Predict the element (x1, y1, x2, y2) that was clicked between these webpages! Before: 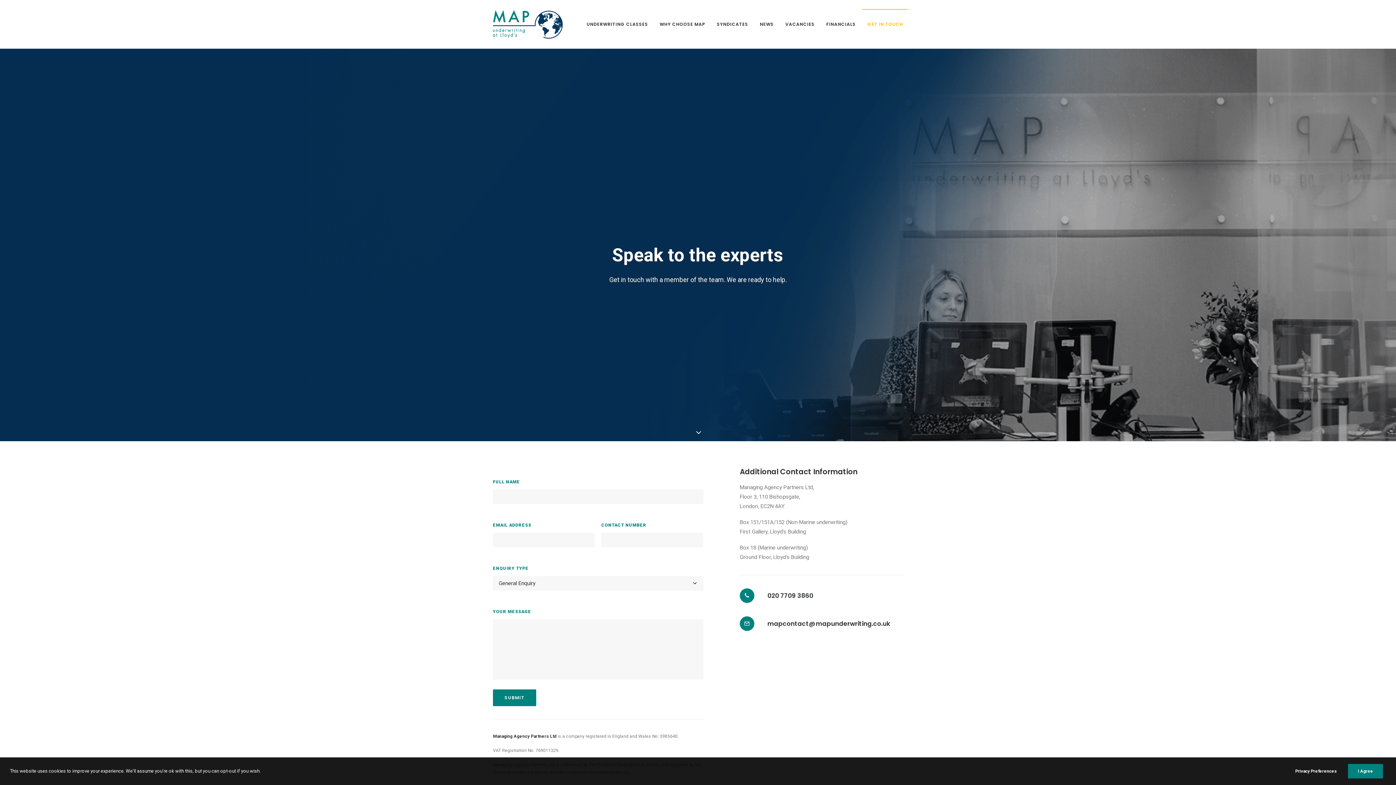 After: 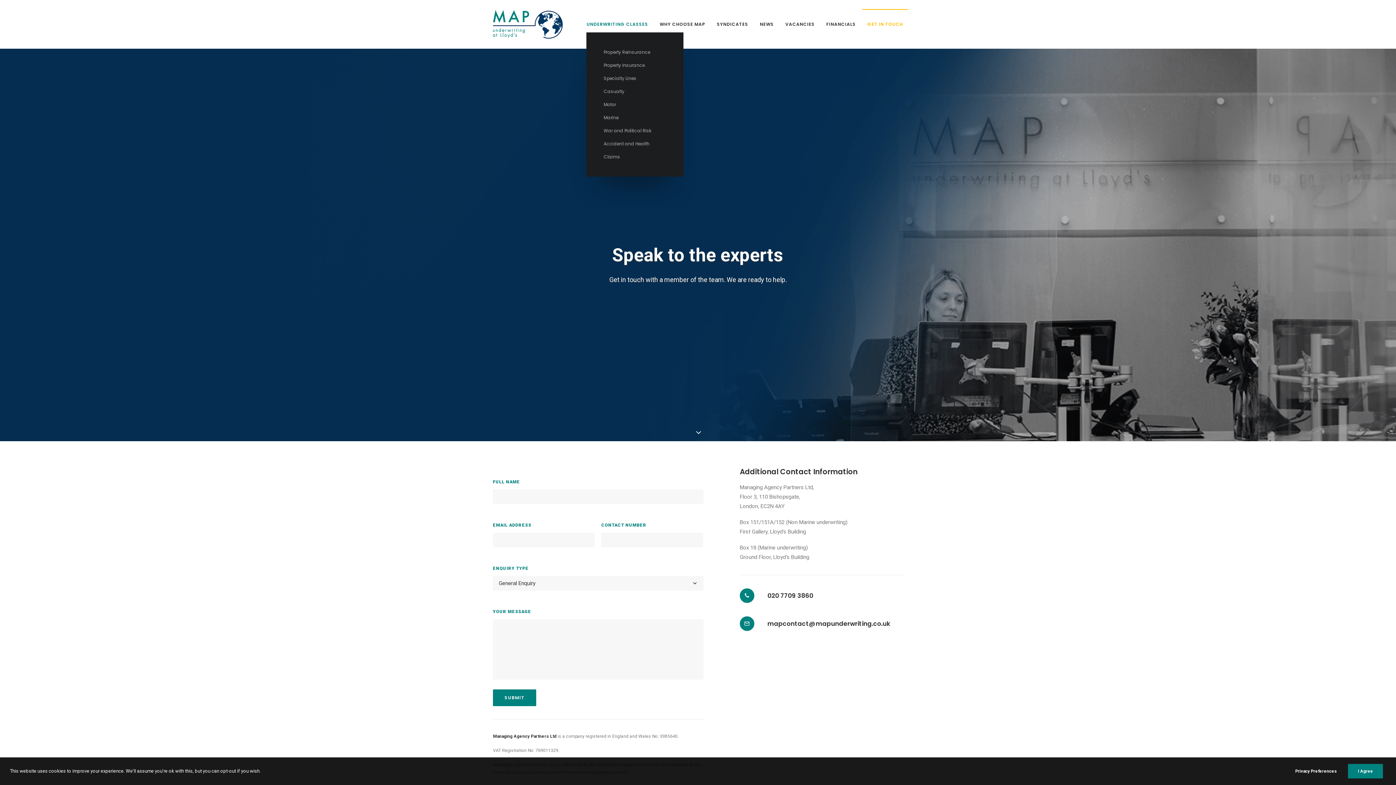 Action: bbox: (586, 0, 653, 48) label: UNDERWRITING CLASSES